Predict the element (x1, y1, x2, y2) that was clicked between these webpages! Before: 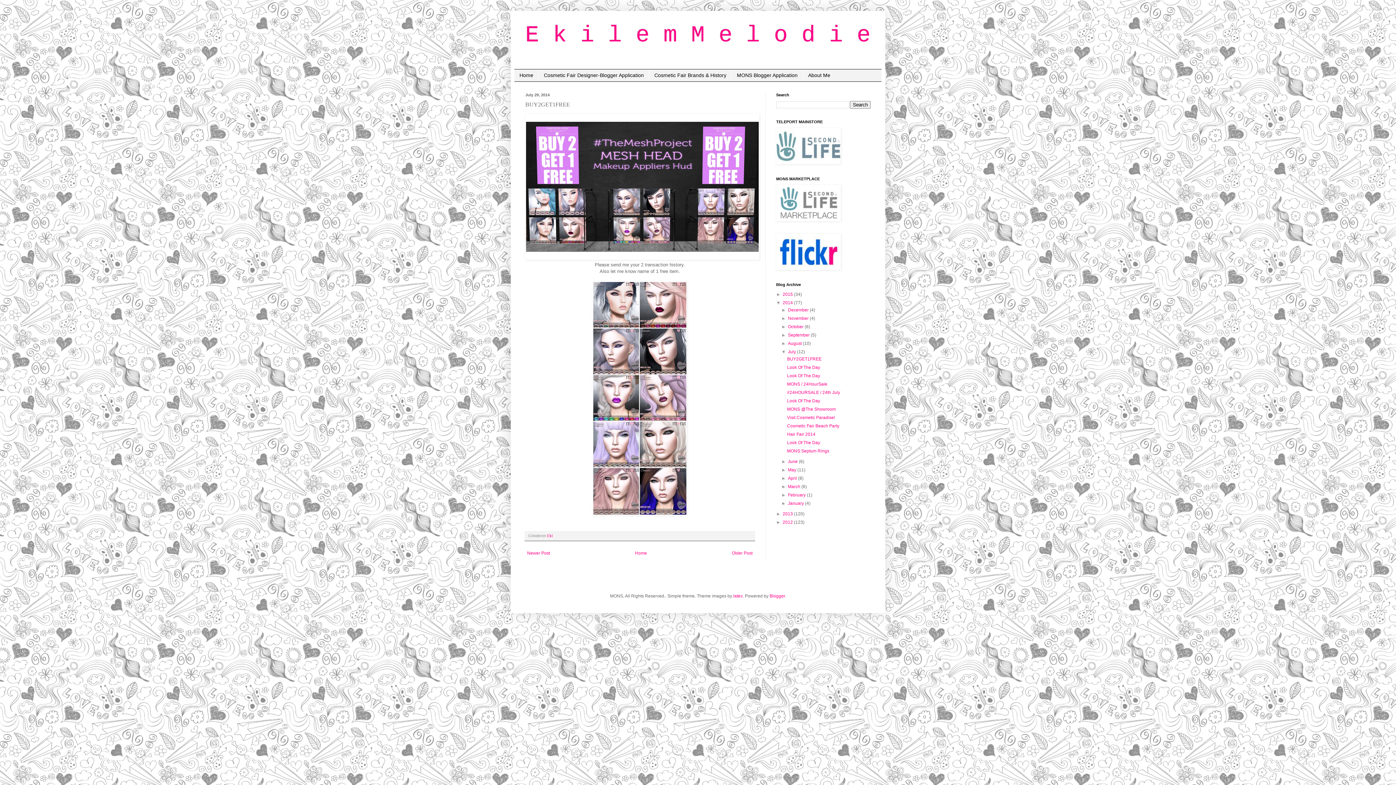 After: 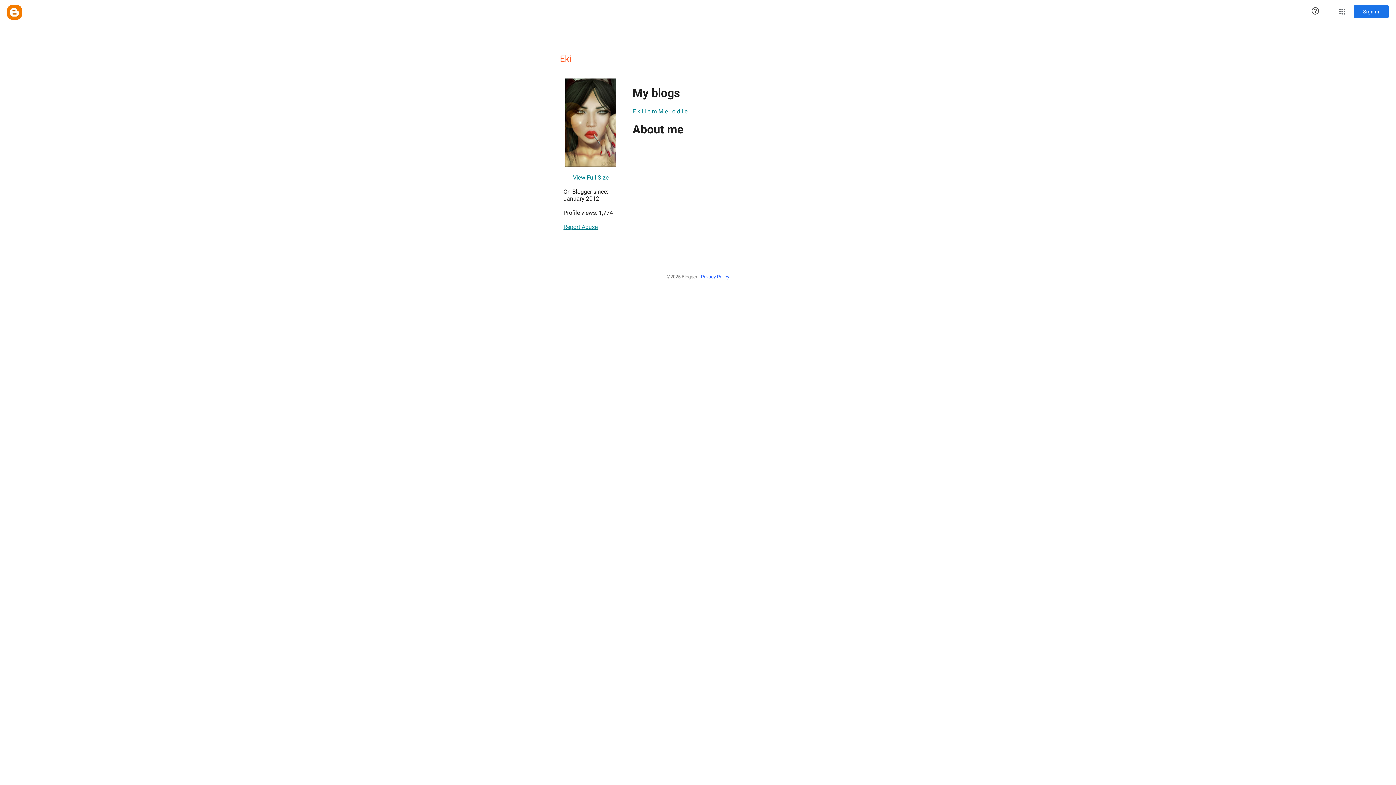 Action: label: Eki  bbox: (547, 533, 553, 538)